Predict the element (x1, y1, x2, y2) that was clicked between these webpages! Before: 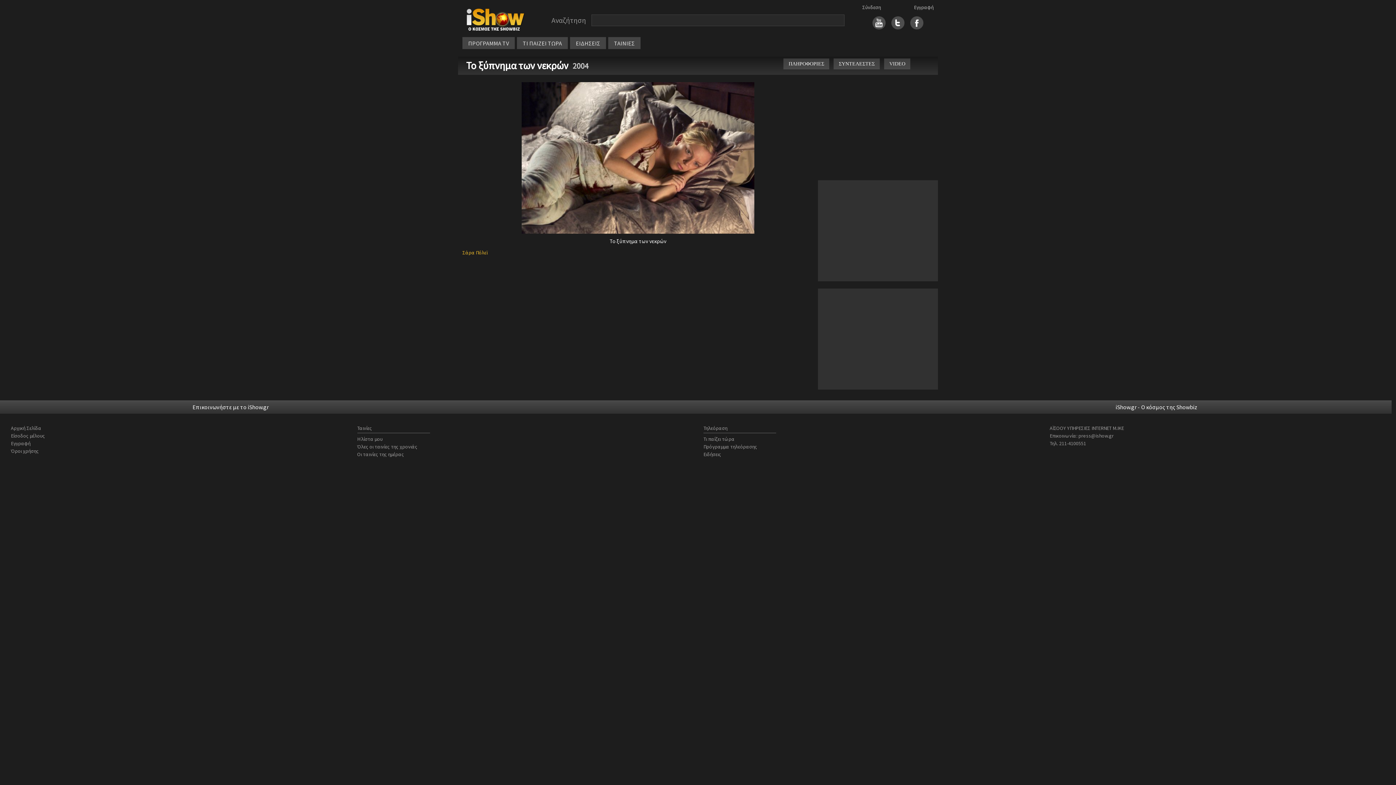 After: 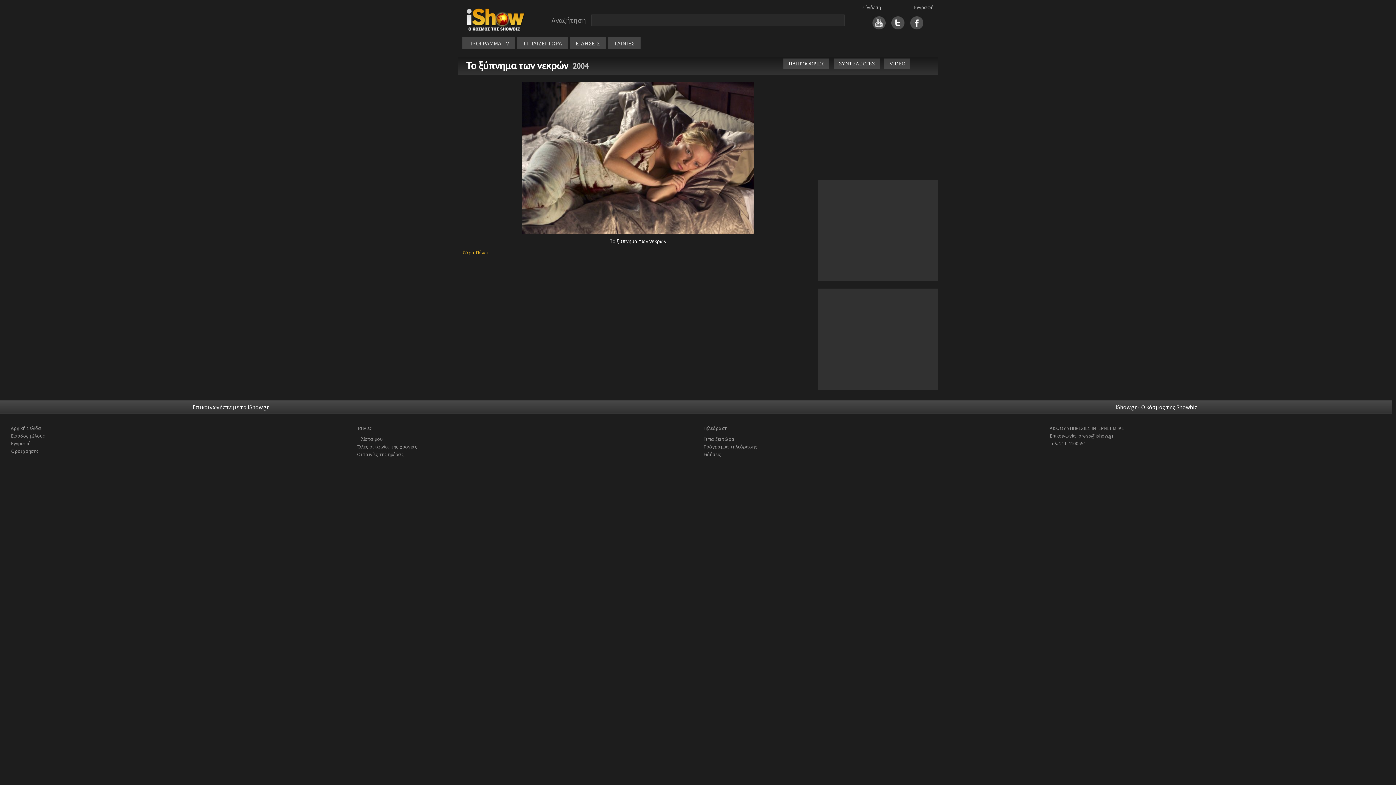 Action: bbox: (910, 18, 923, 25)